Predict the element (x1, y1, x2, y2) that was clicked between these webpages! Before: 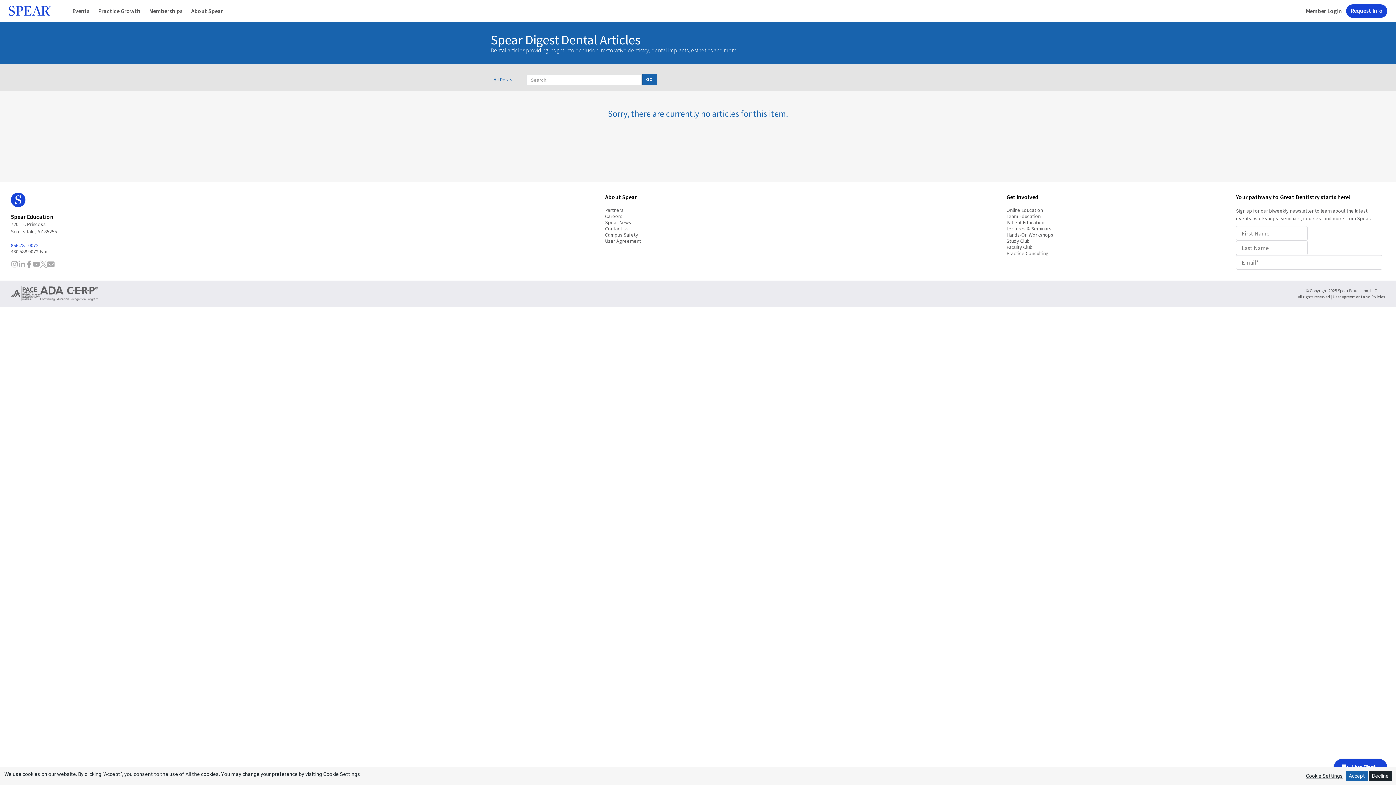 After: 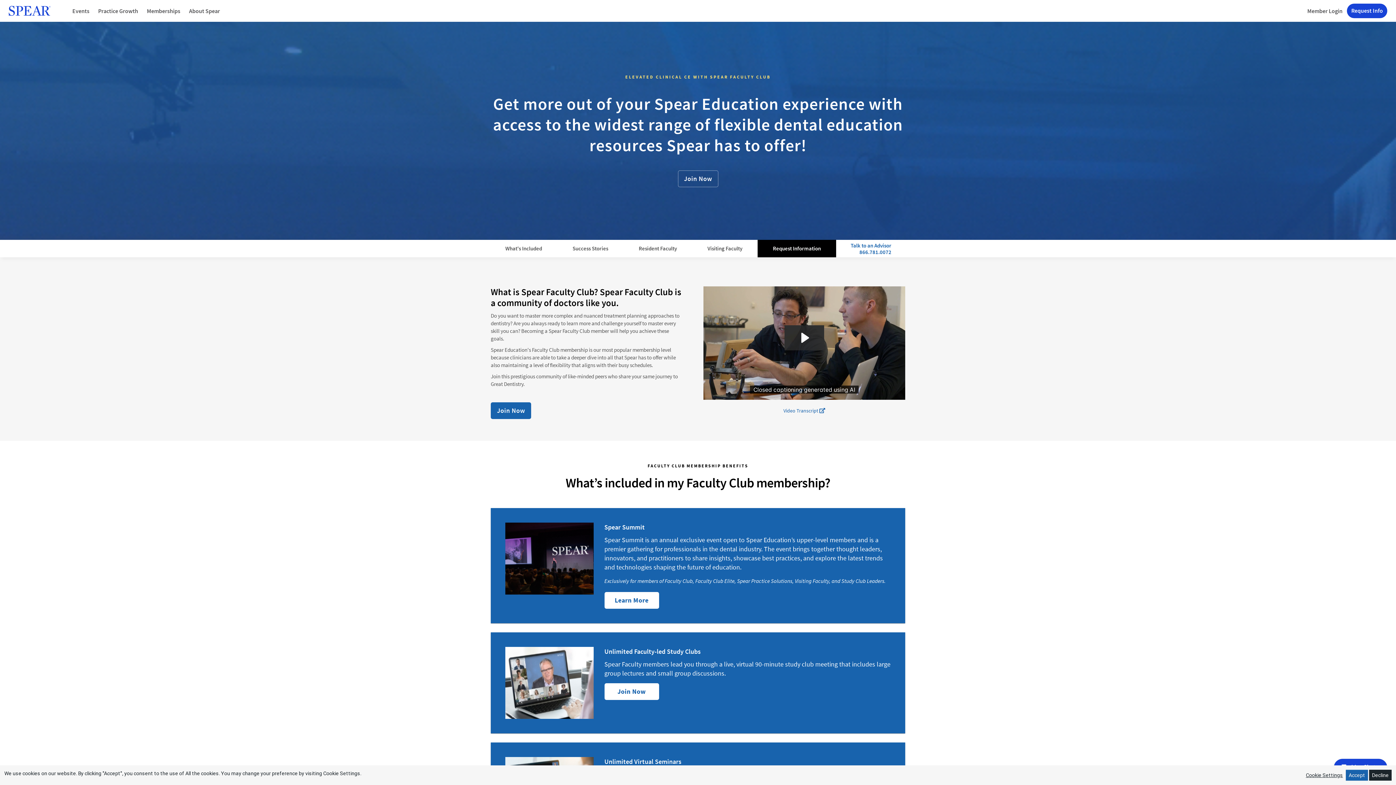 Action: label: Faculty Club bbox: (1006, 244, 1032, 250)